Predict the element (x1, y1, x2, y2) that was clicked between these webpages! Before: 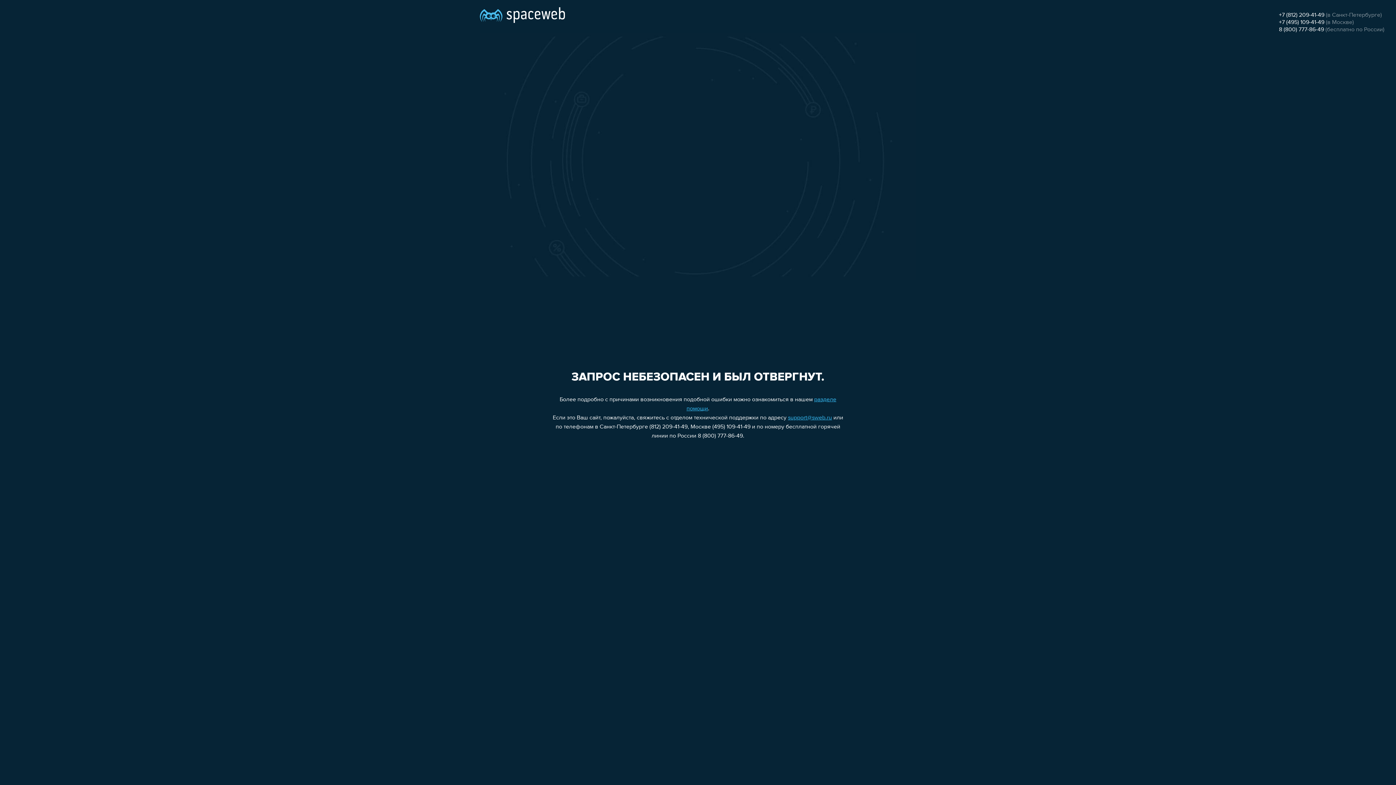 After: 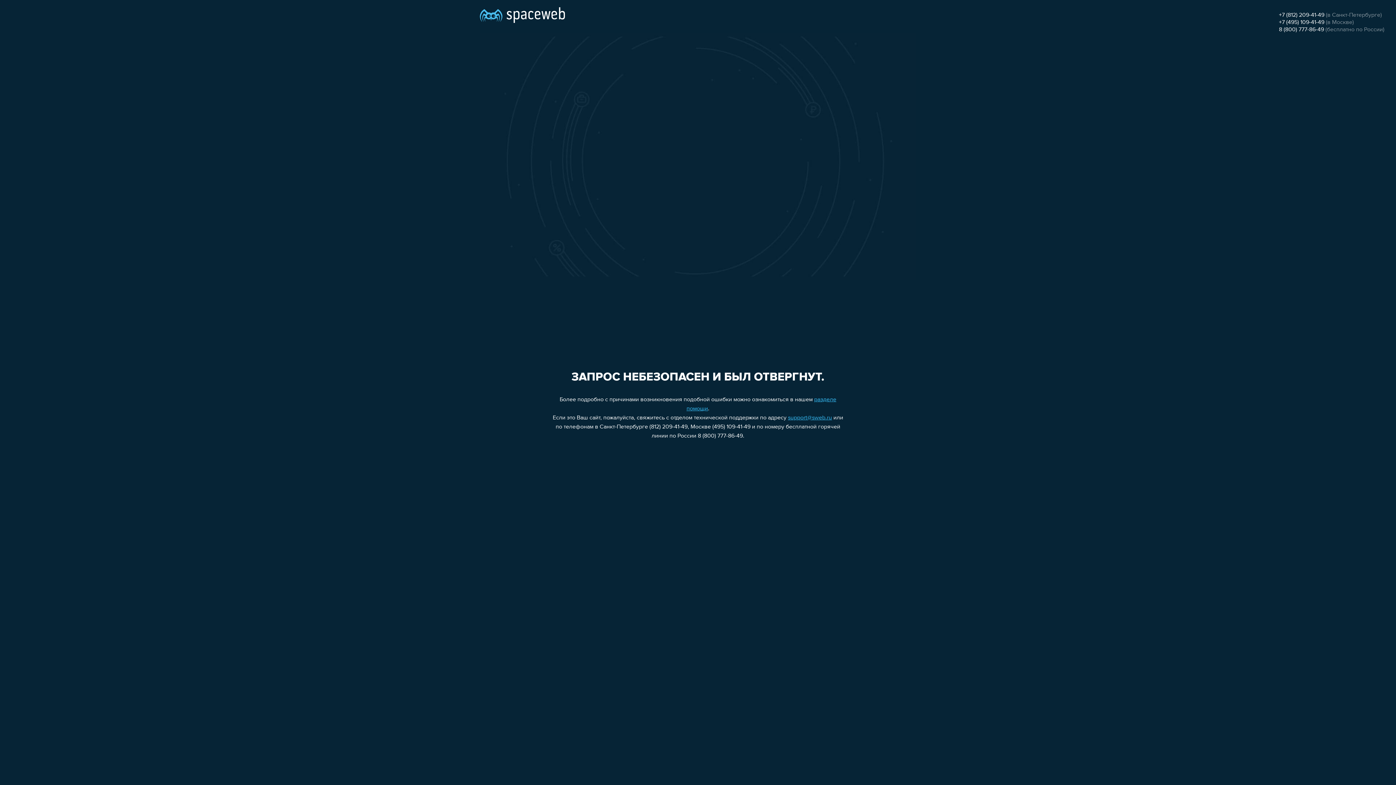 Action: label: +7 (812) 209-41-49 bbox: (1279, 12, 1324, 18)